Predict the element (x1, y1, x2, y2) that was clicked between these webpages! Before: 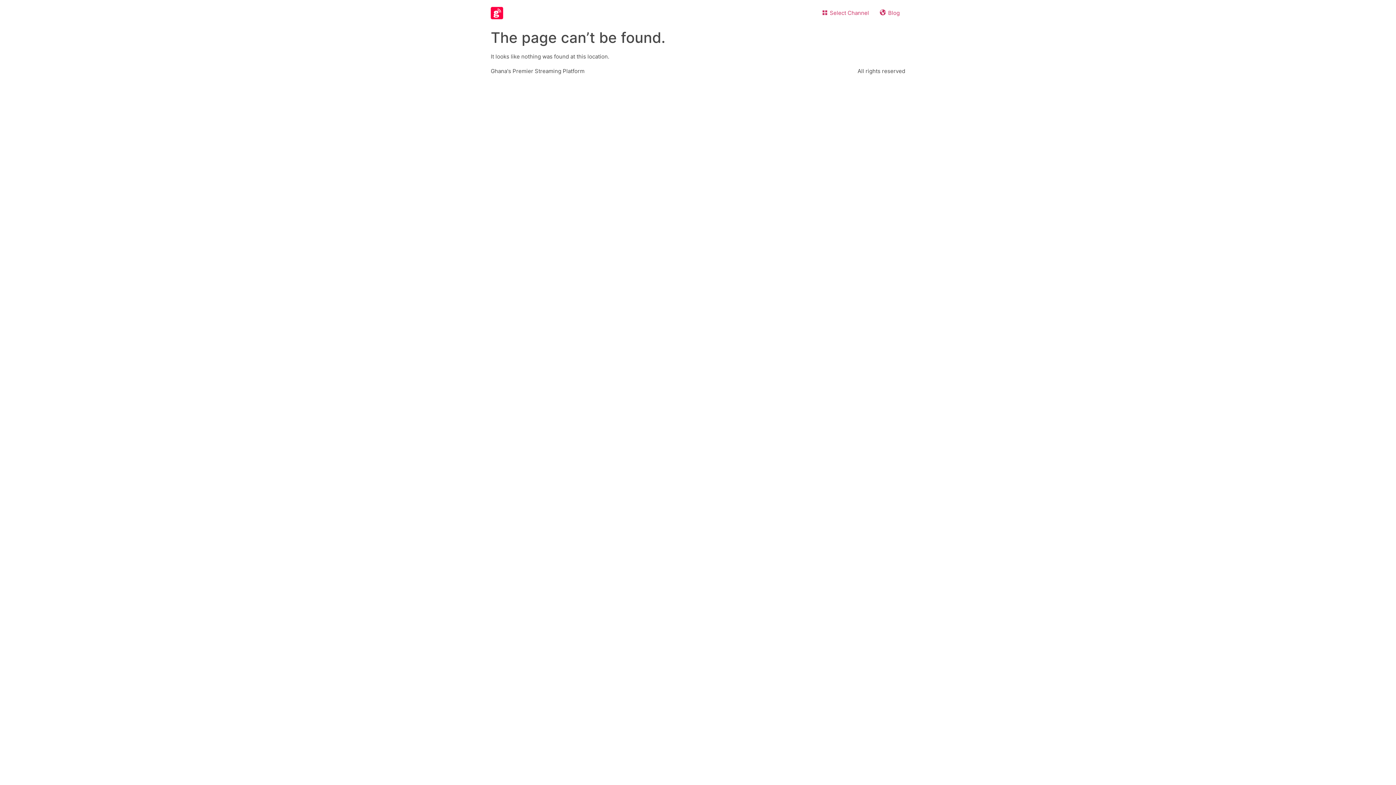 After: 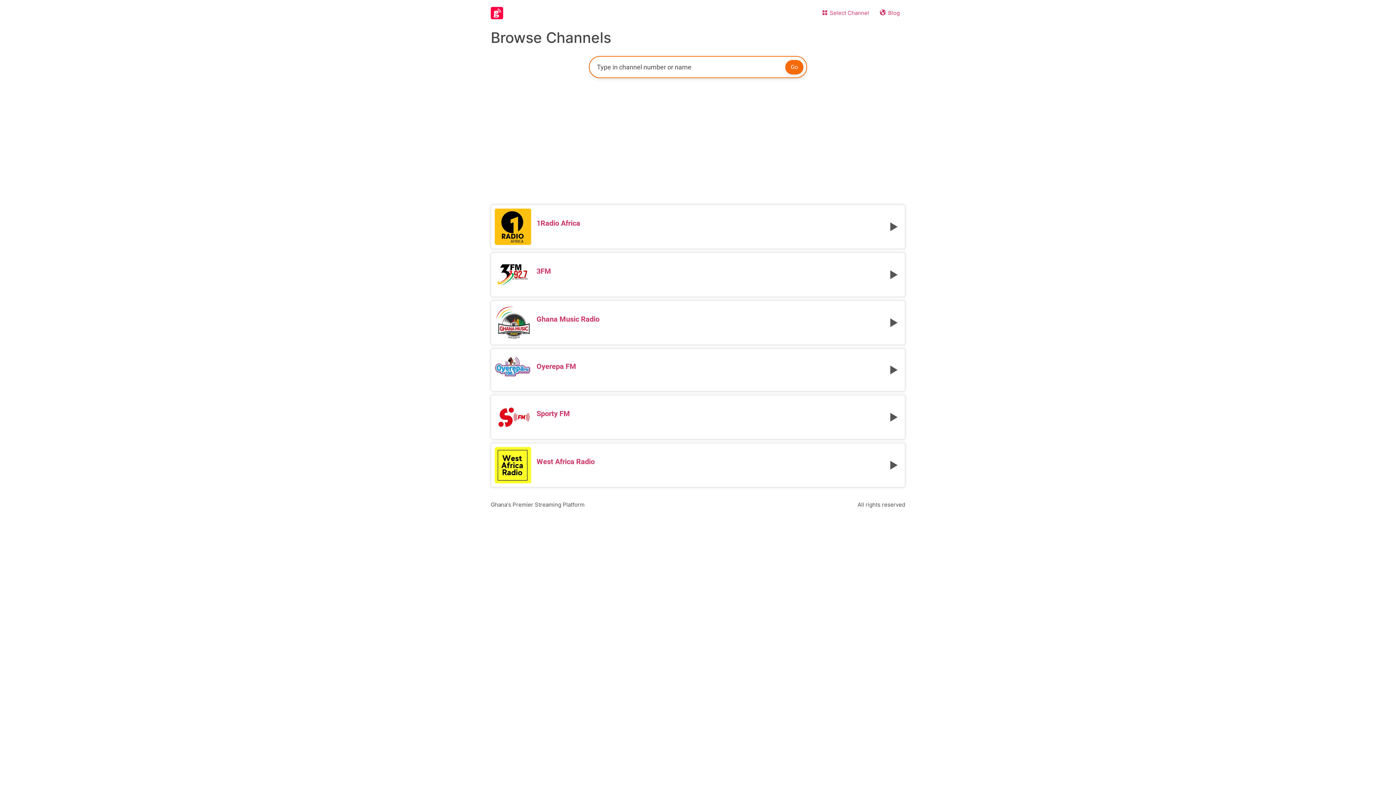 Action: bbox: (490, 6, 503, 19)